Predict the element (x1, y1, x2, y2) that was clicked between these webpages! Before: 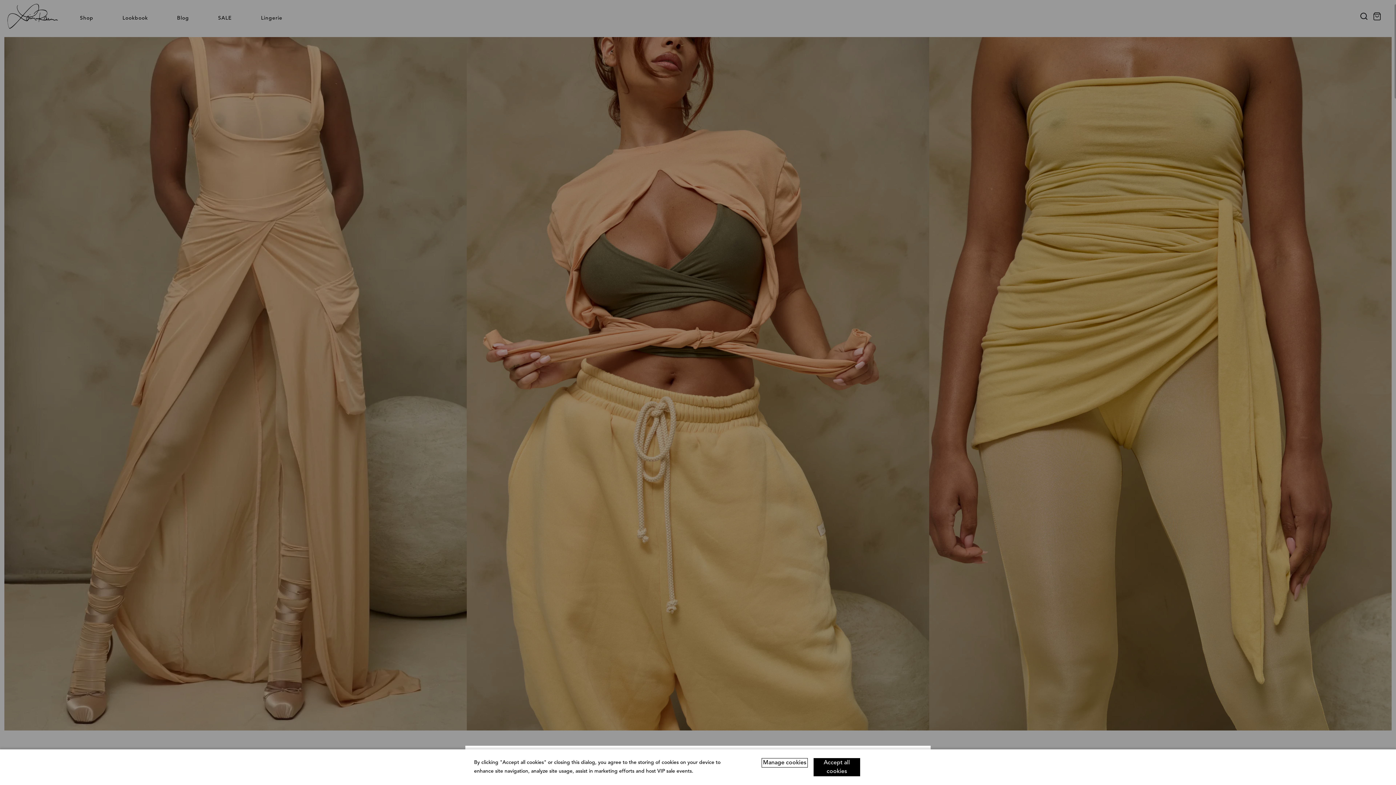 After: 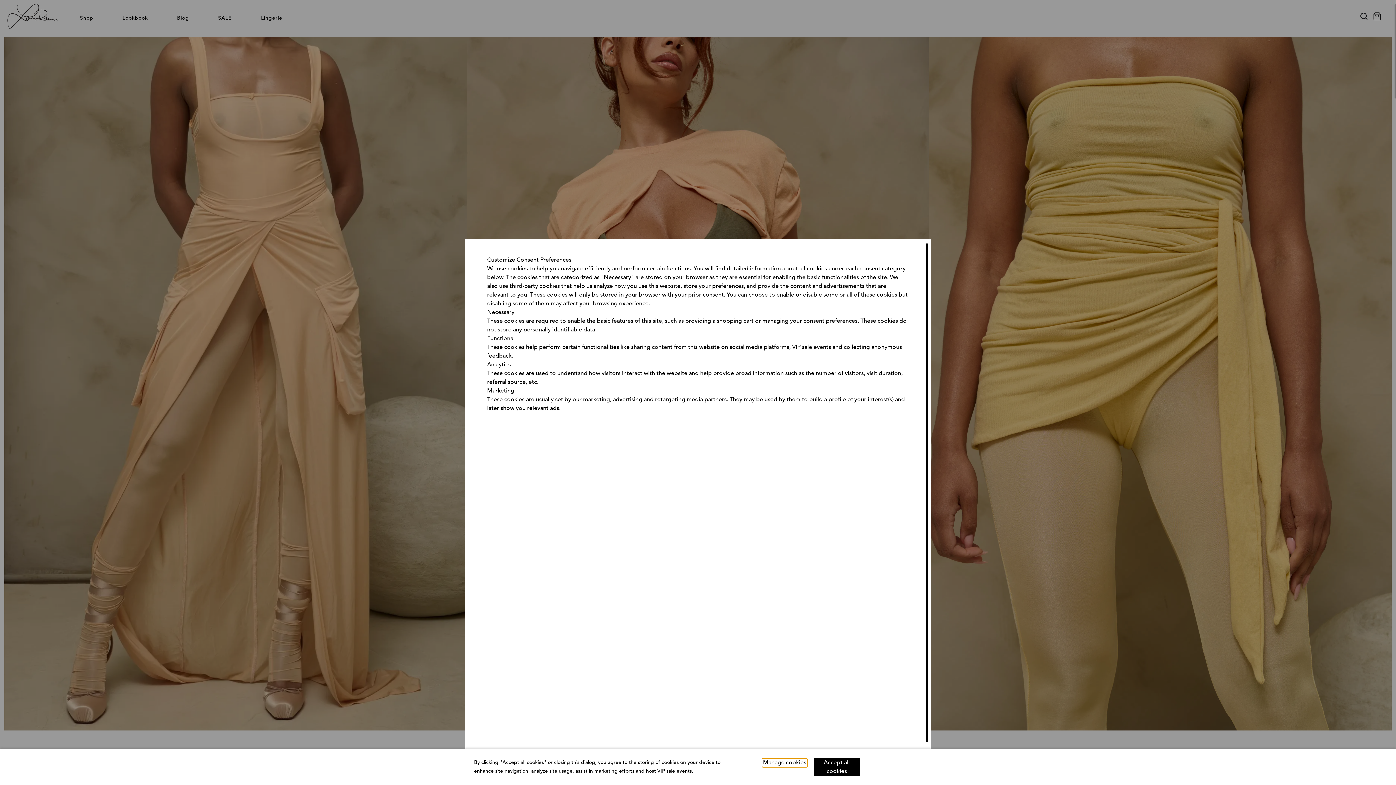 Action: bbox: (761, 758, 808, 768) label: Manage cookies